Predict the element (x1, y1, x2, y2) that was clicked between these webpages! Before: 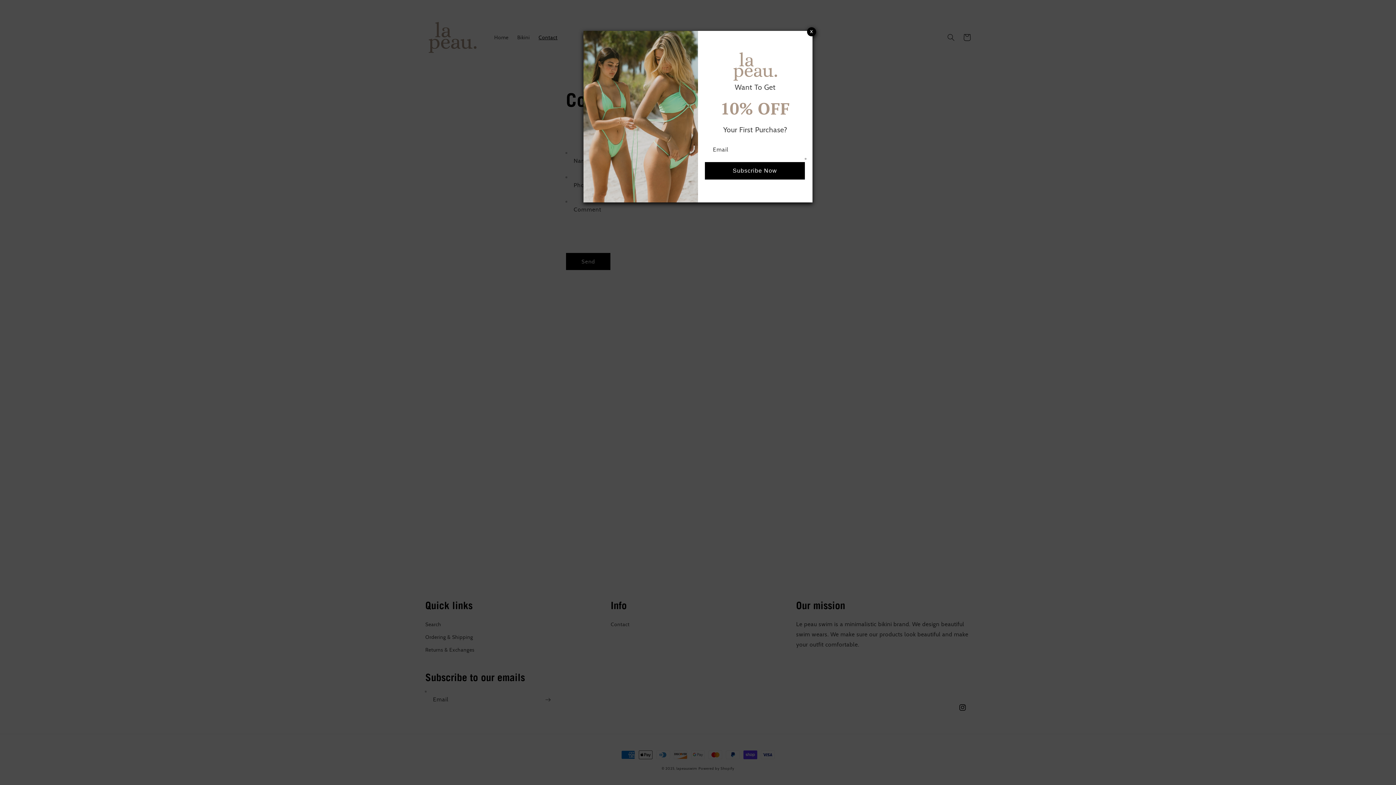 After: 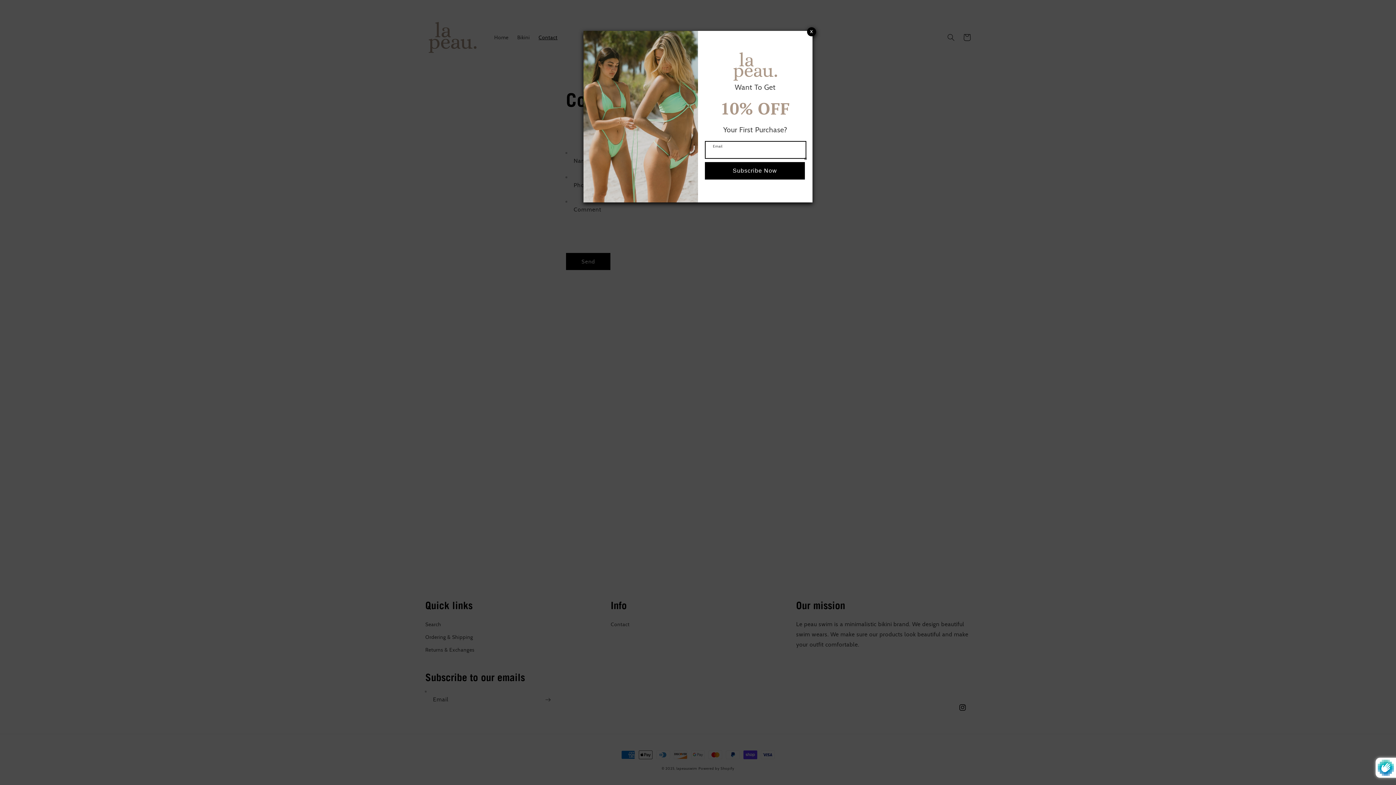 Action: label: Subscribe bbox: (705, 162, 805, 179)